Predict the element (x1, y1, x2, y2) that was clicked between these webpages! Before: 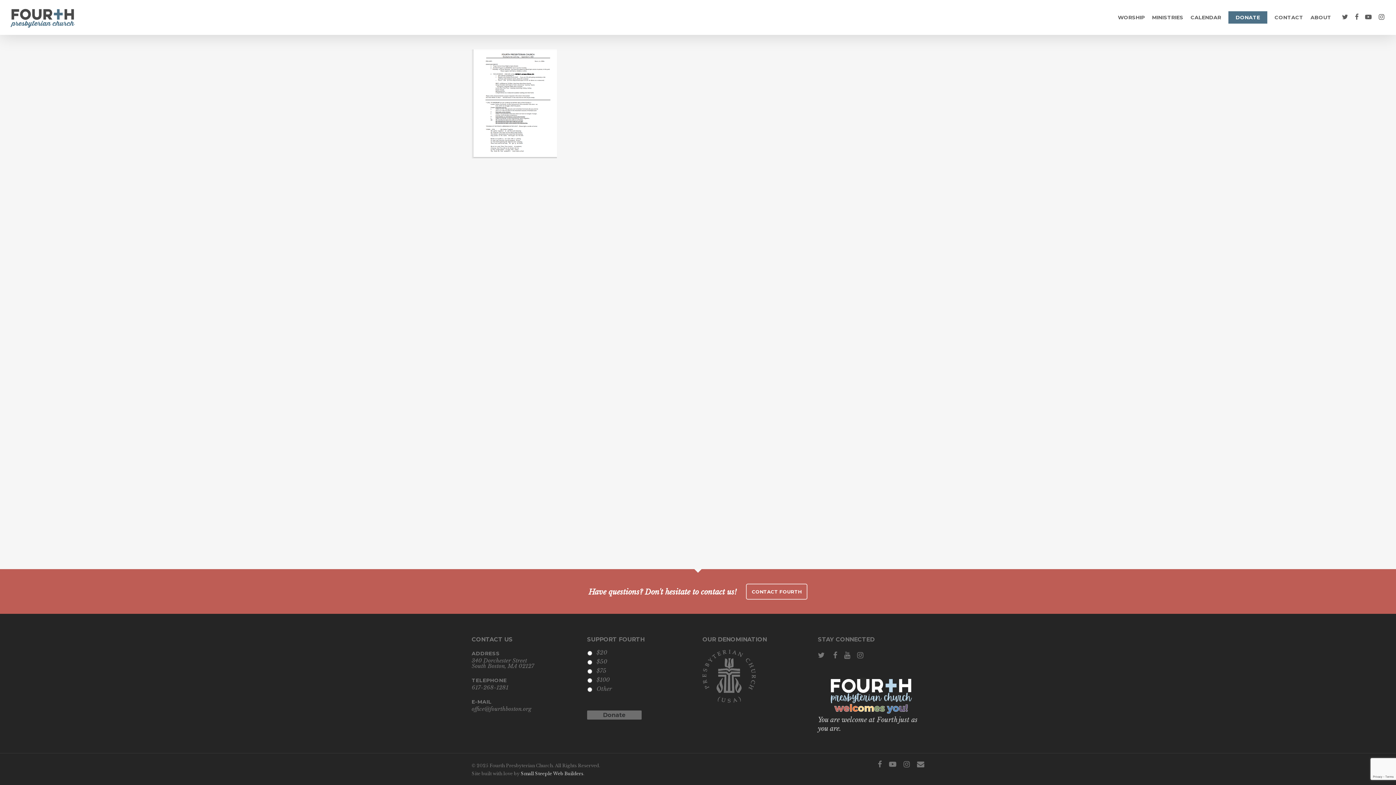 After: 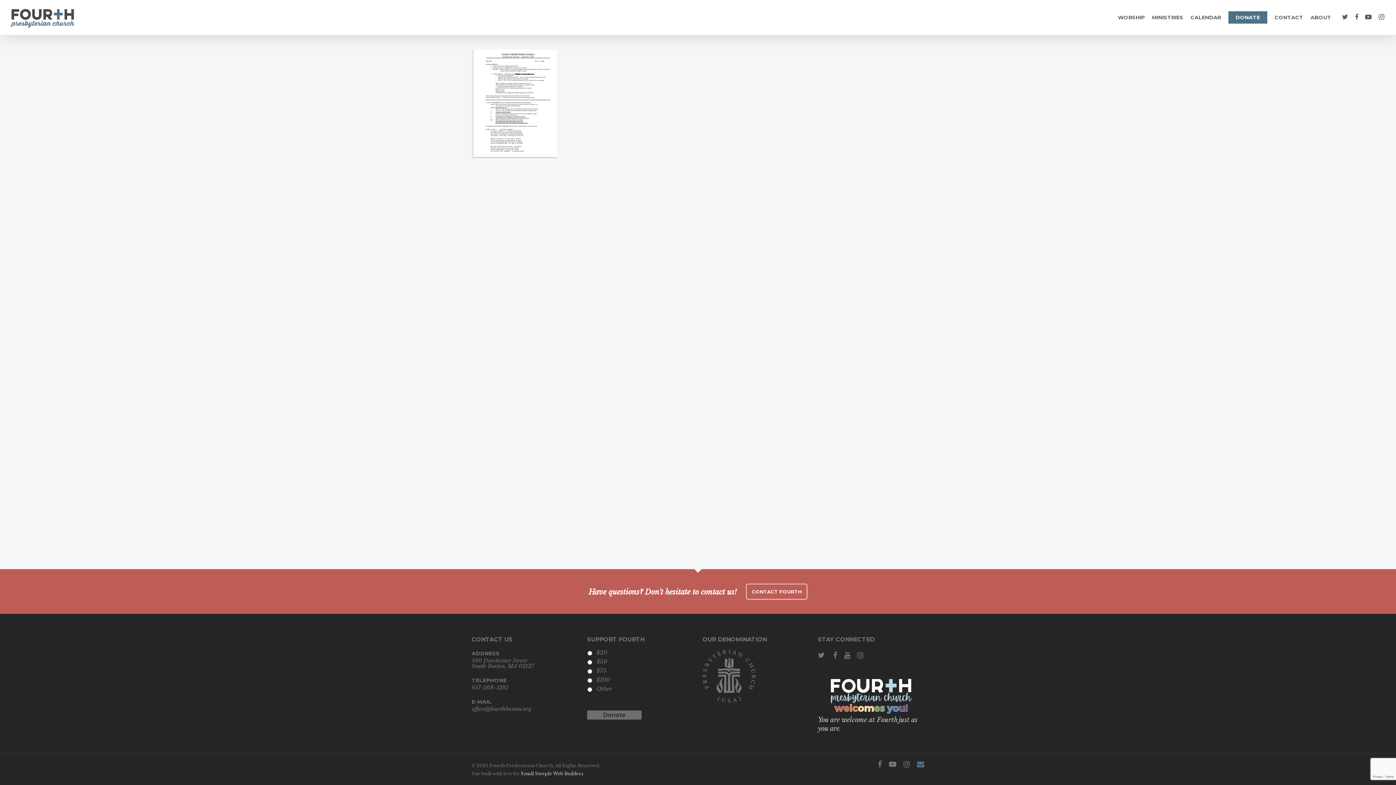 Action: bbox: (917, 761, 924, 769)